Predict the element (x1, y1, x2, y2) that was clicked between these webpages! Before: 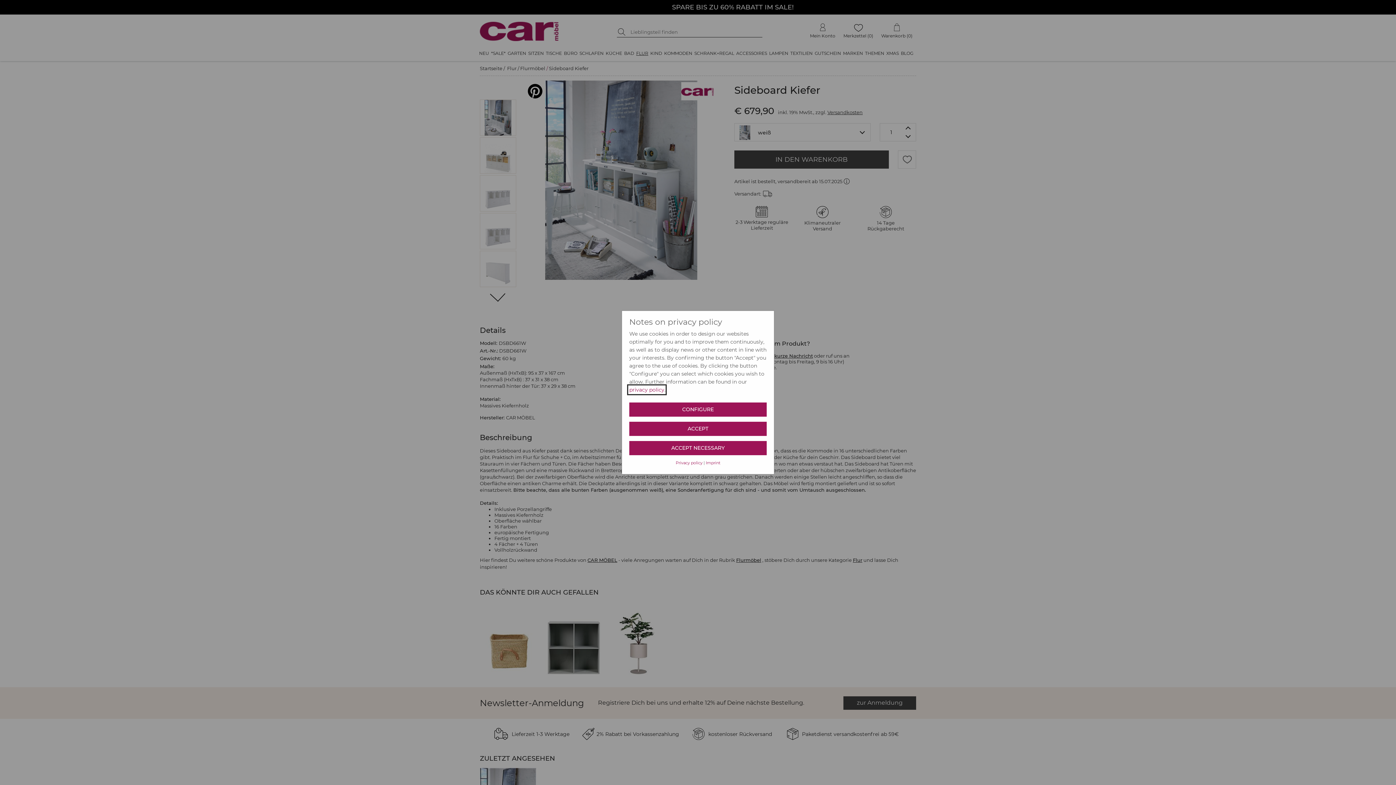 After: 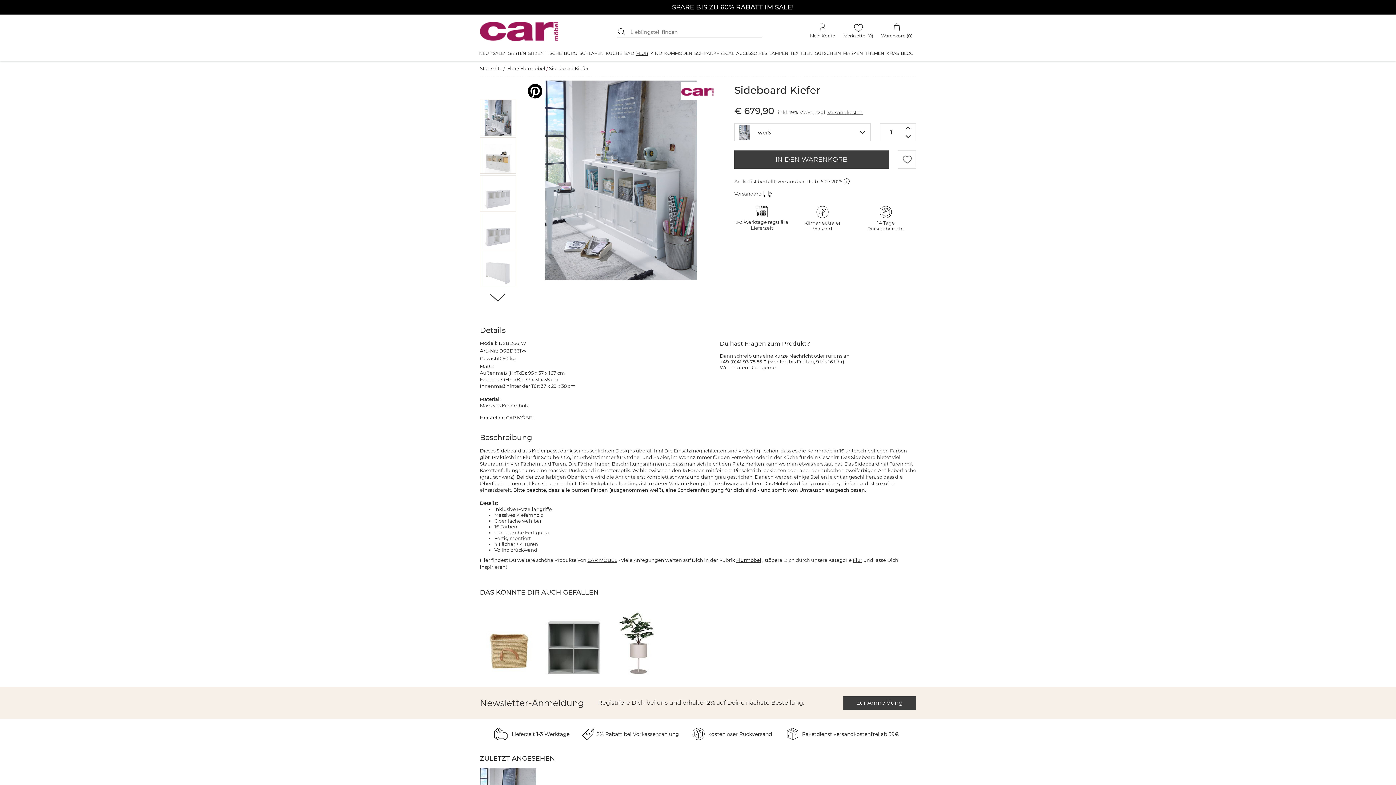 Action: label: ACCEPT NECESSARY bbox: (629, 441, 766, 455)